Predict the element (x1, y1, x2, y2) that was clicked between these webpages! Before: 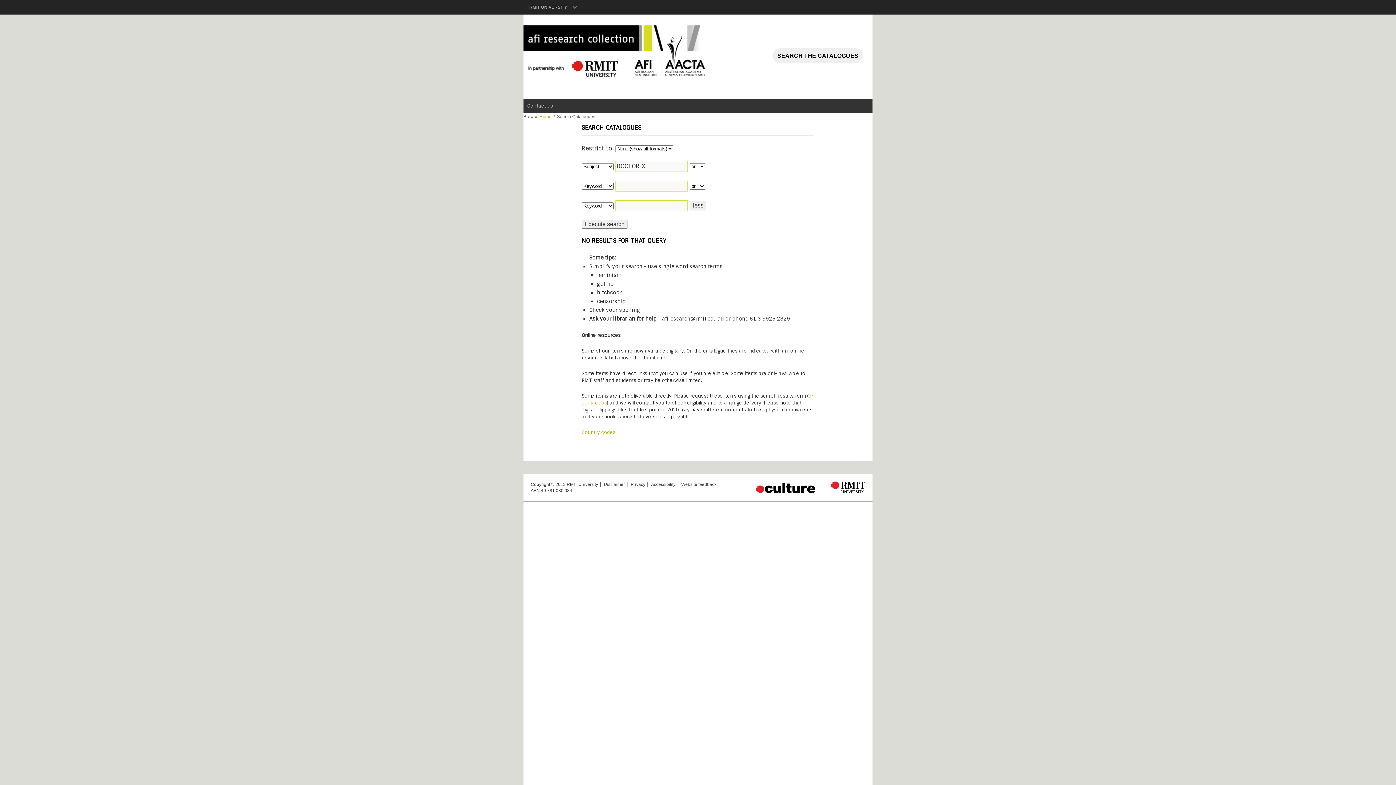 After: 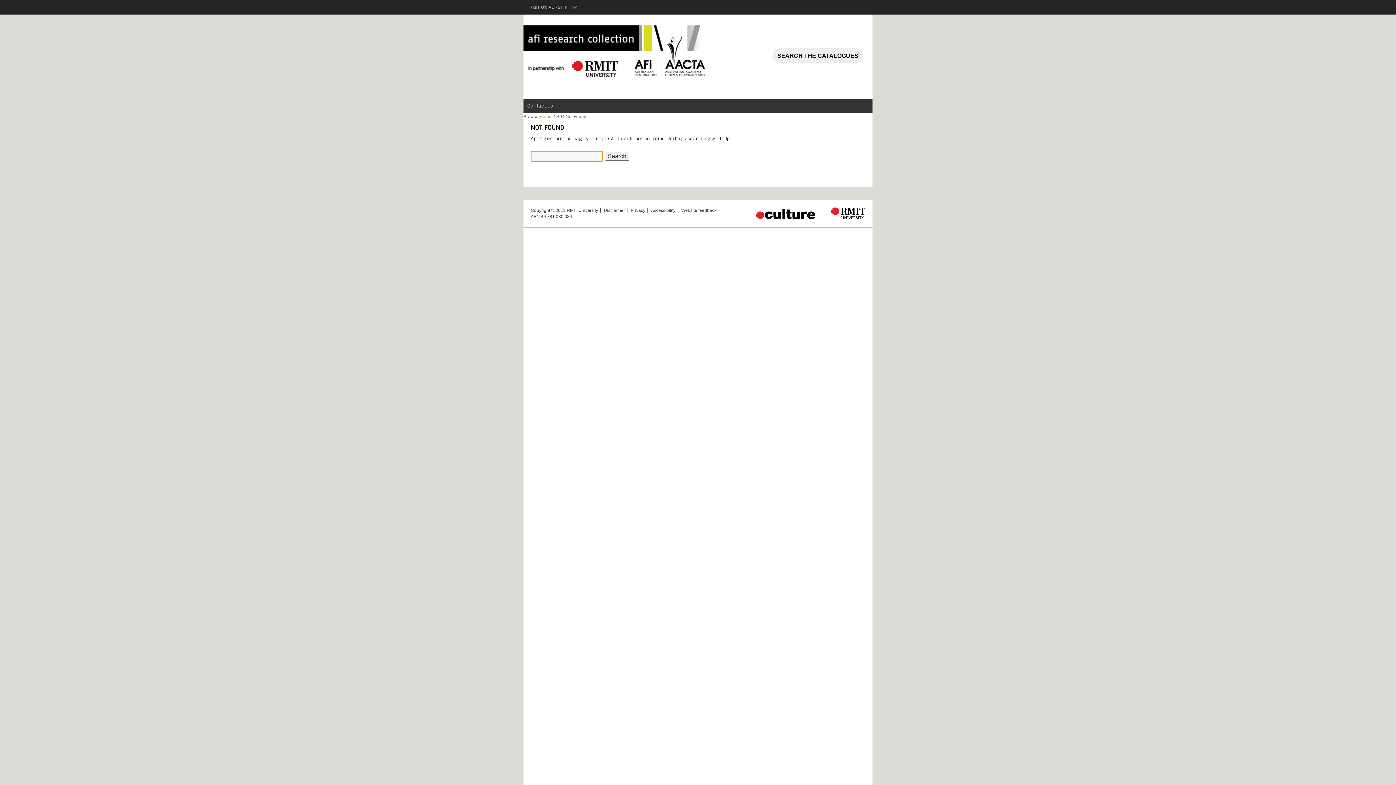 Action: bbox: (581, 429, 615, 435) label: Country codes